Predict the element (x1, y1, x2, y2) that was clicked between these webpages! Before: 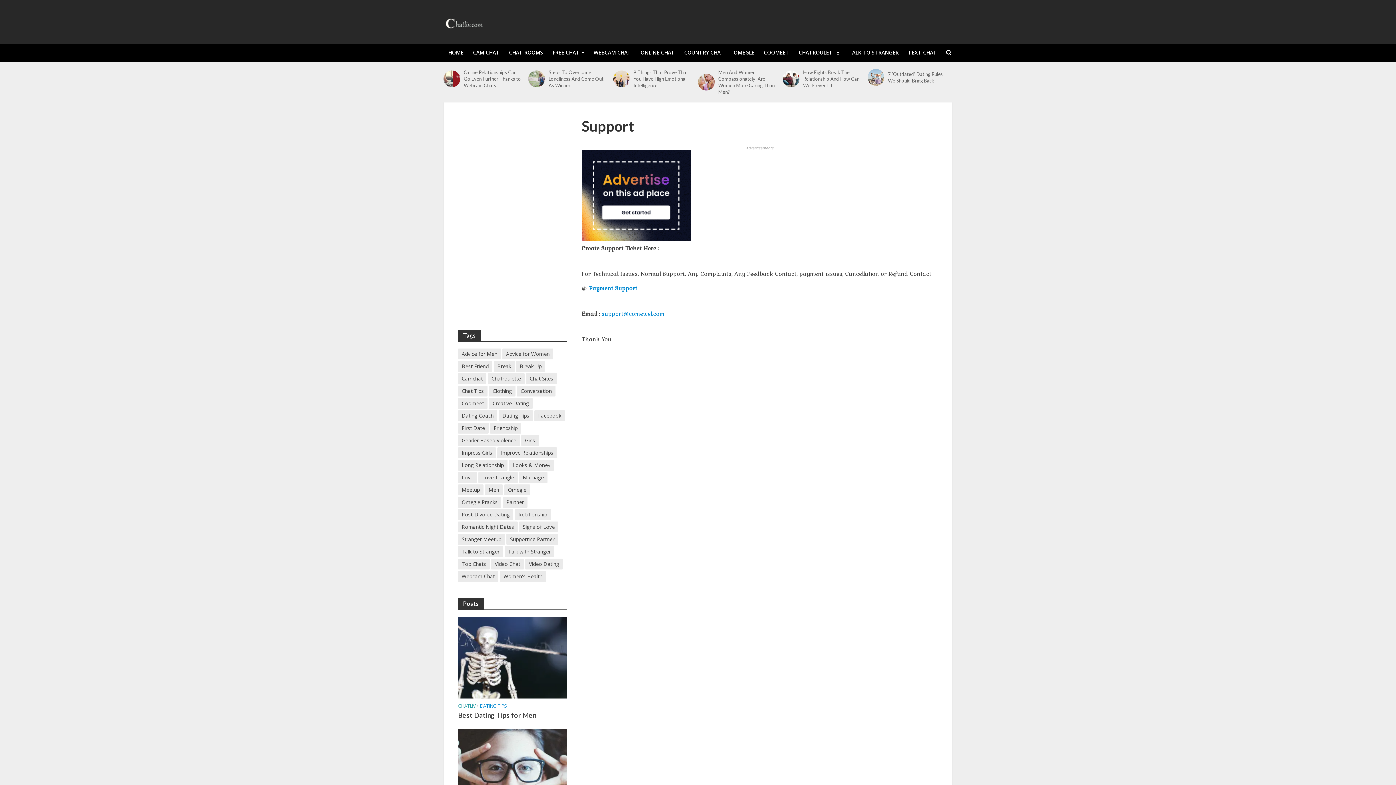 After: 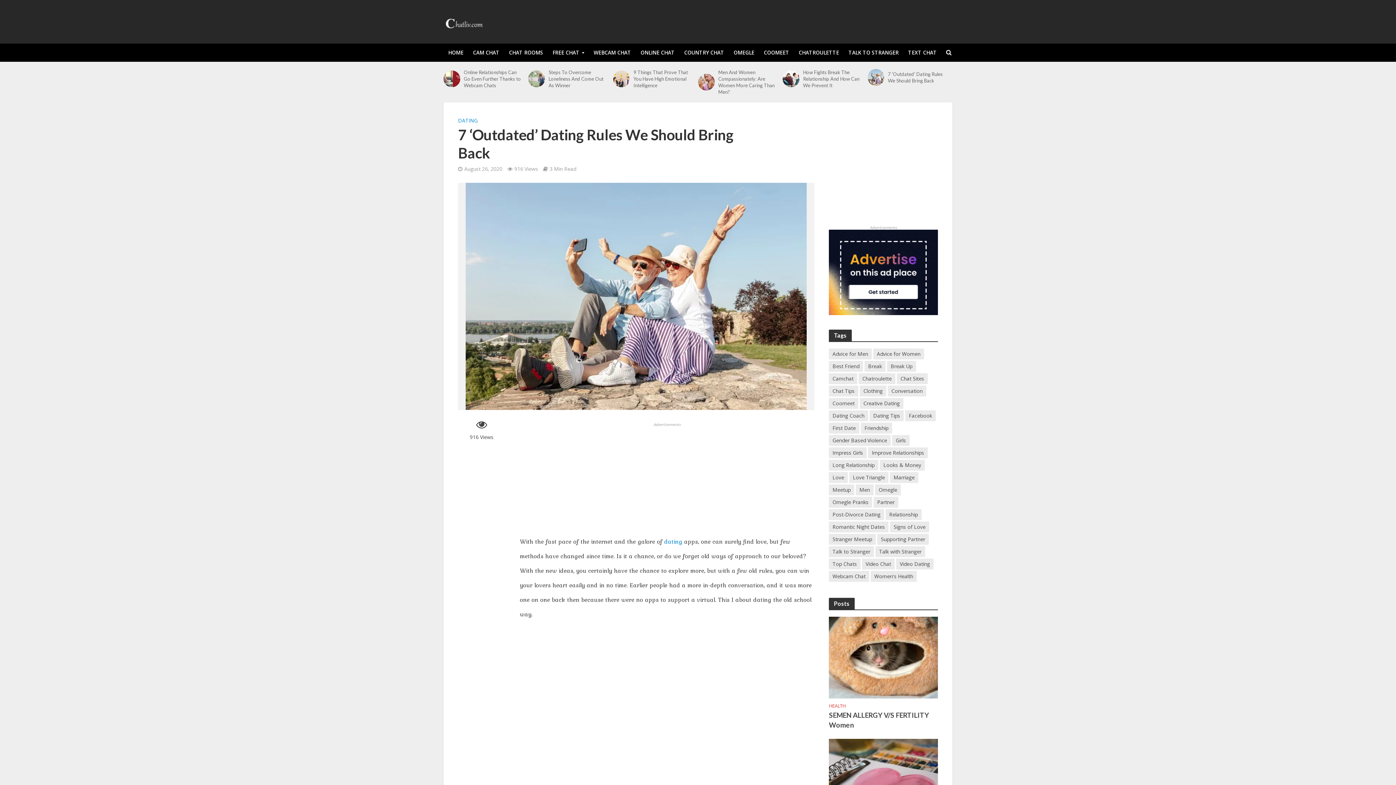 Action: bbox: (888, 70, 947, 83) label: 7 ‘Outdated’ Dating Rules We Should Bring Back